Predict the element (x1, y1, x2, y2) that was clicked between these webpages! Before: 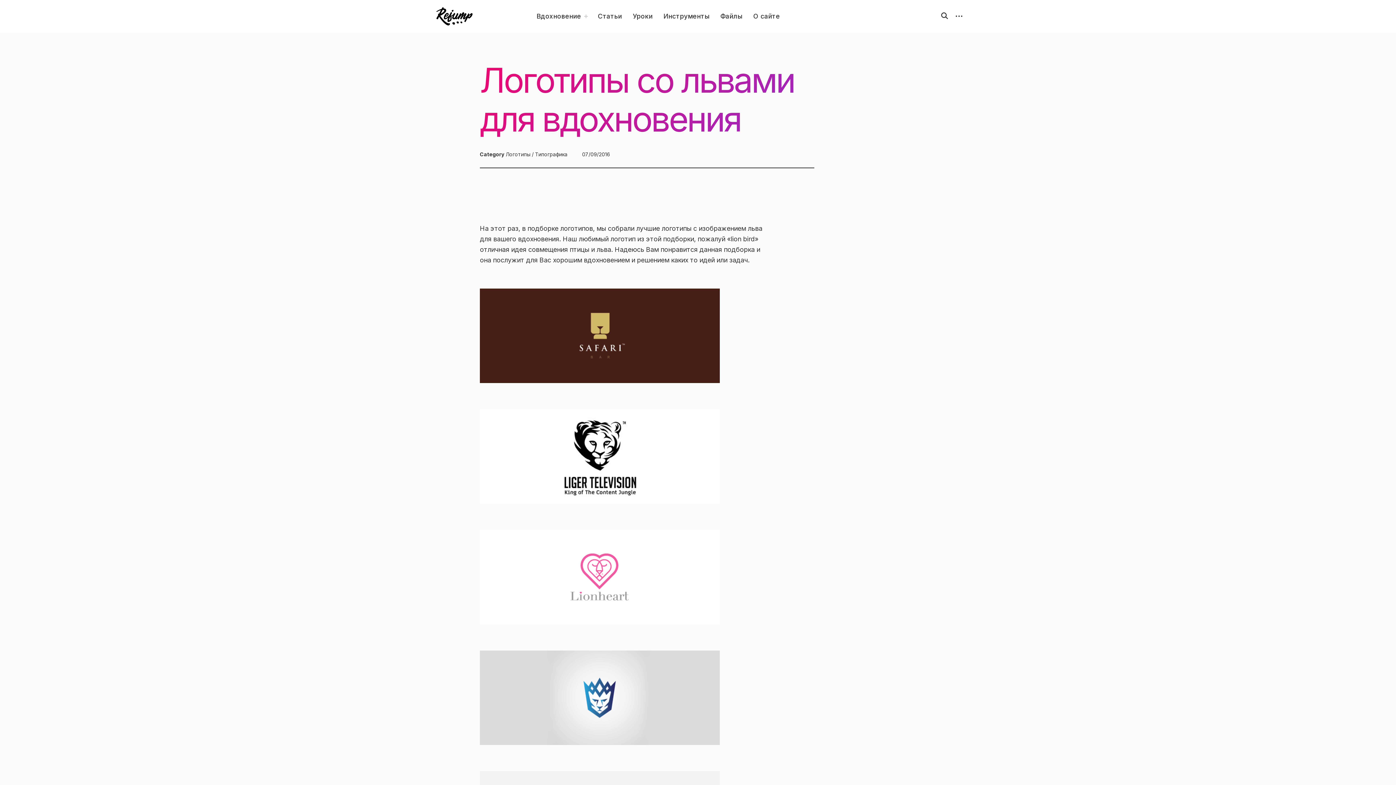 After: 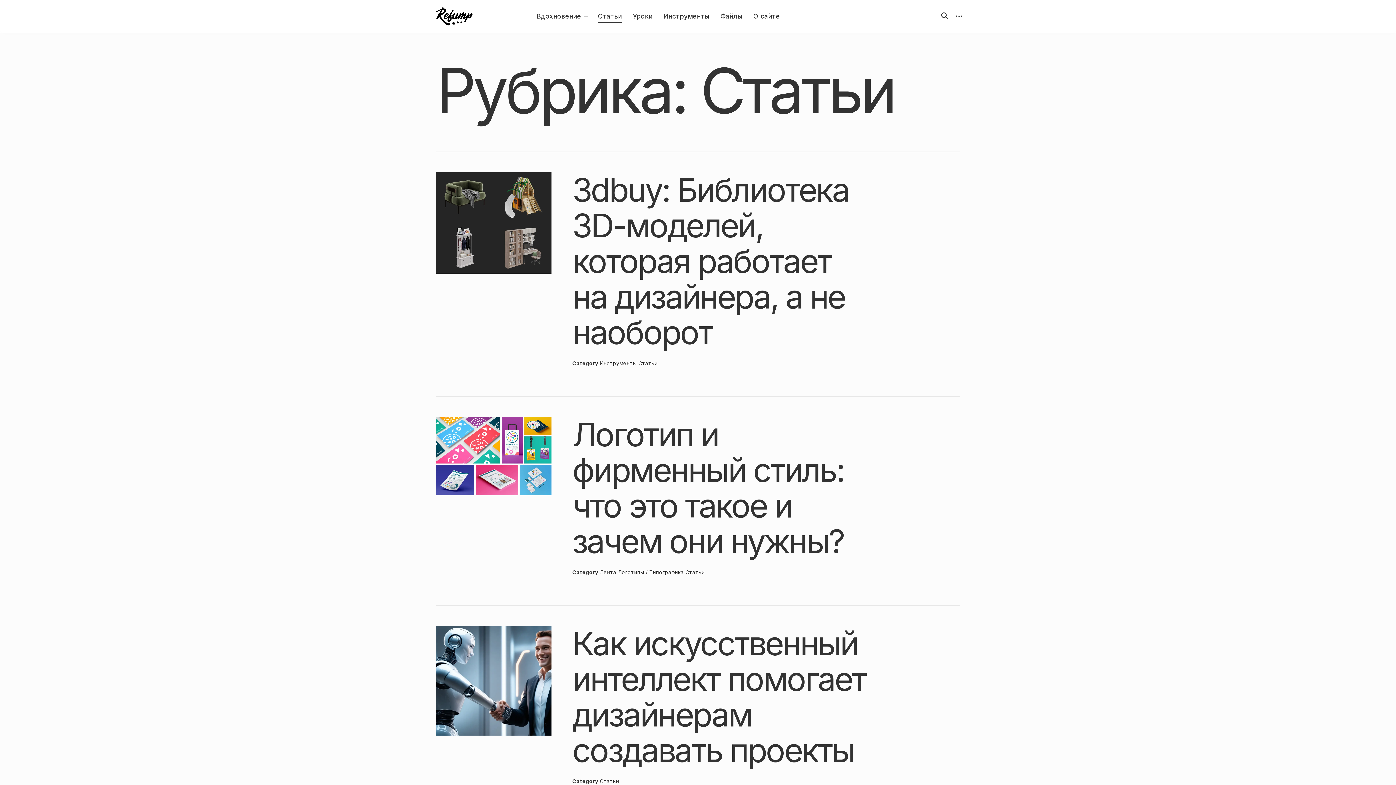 Action: bbox: (598, 10, 622, 22) label: Статьи